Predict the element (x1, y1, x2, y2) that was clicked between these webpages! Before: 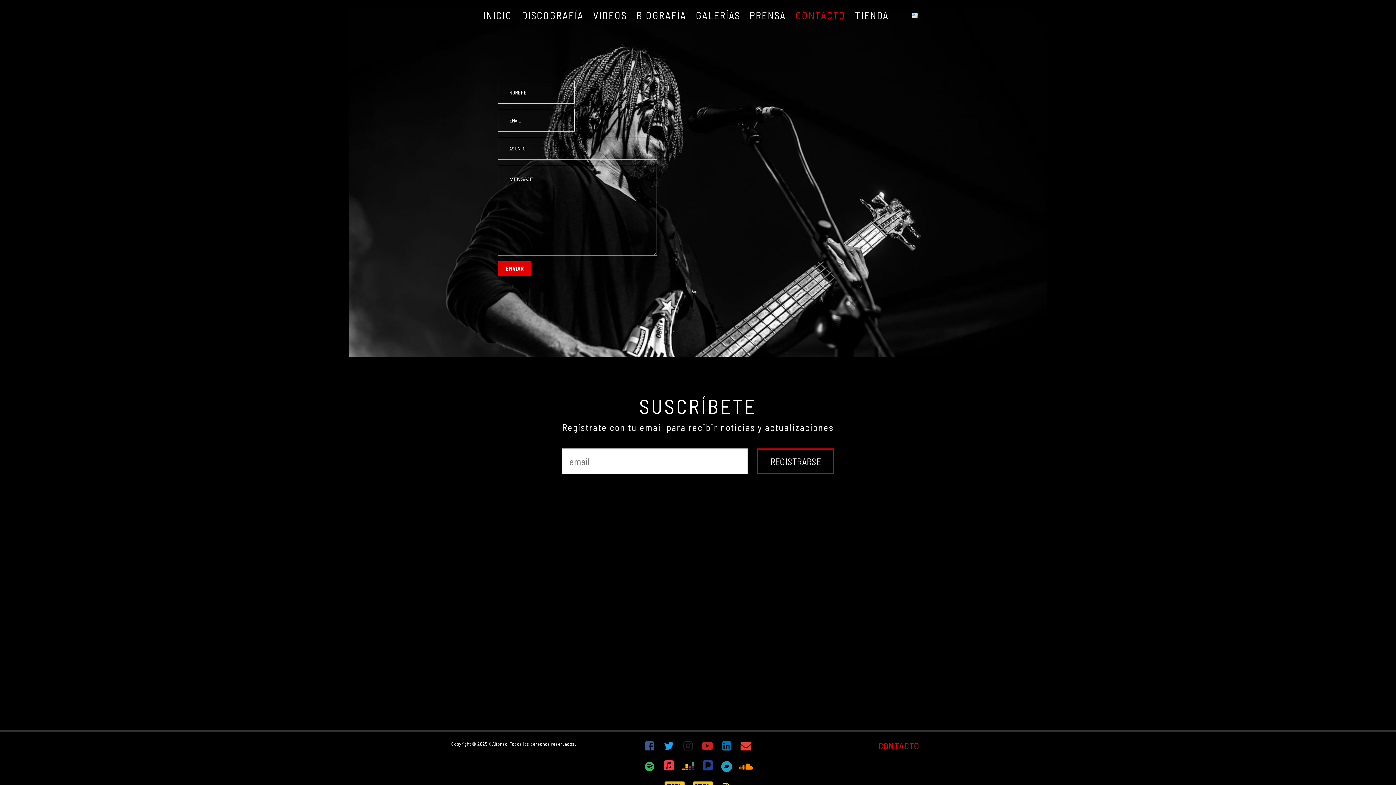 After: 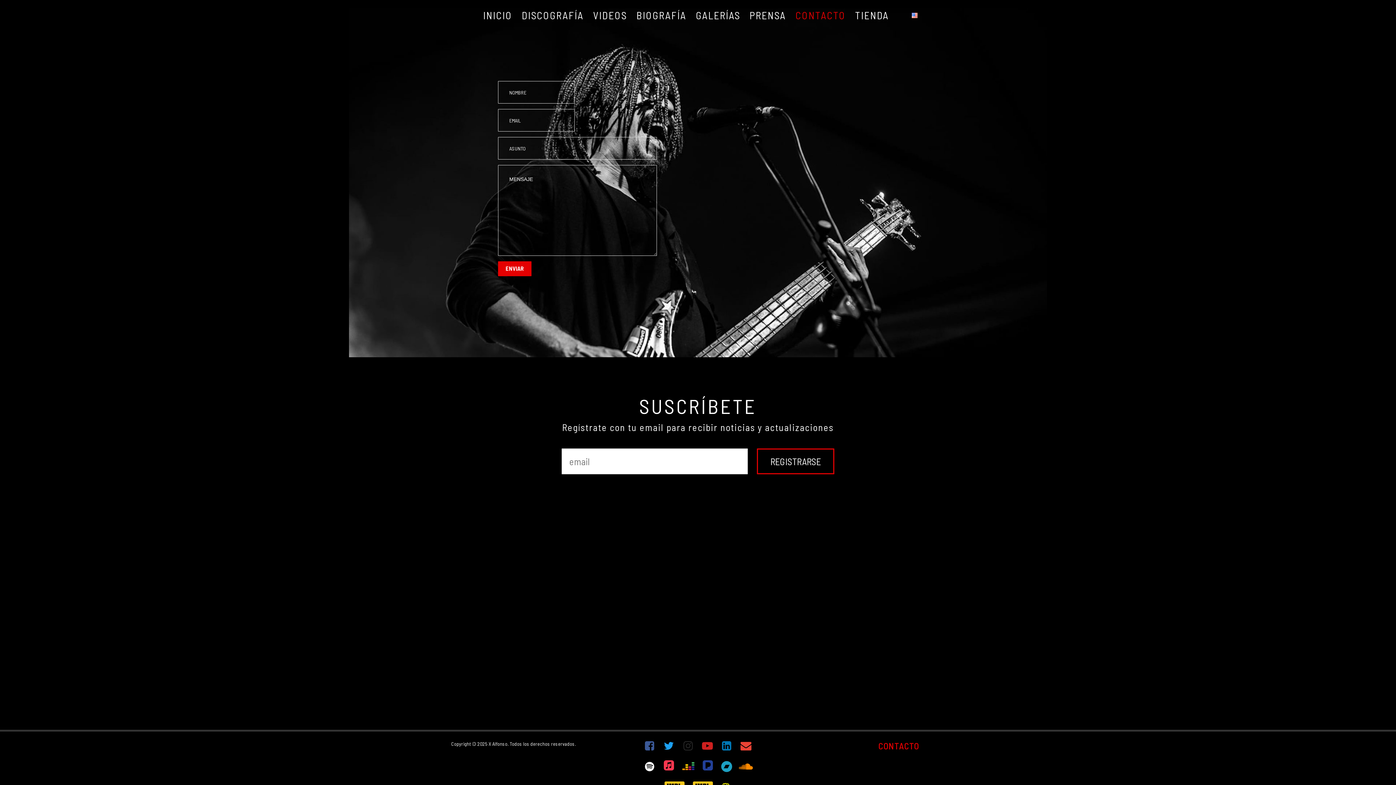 Action: bbox: (644, 761, 655, 772)